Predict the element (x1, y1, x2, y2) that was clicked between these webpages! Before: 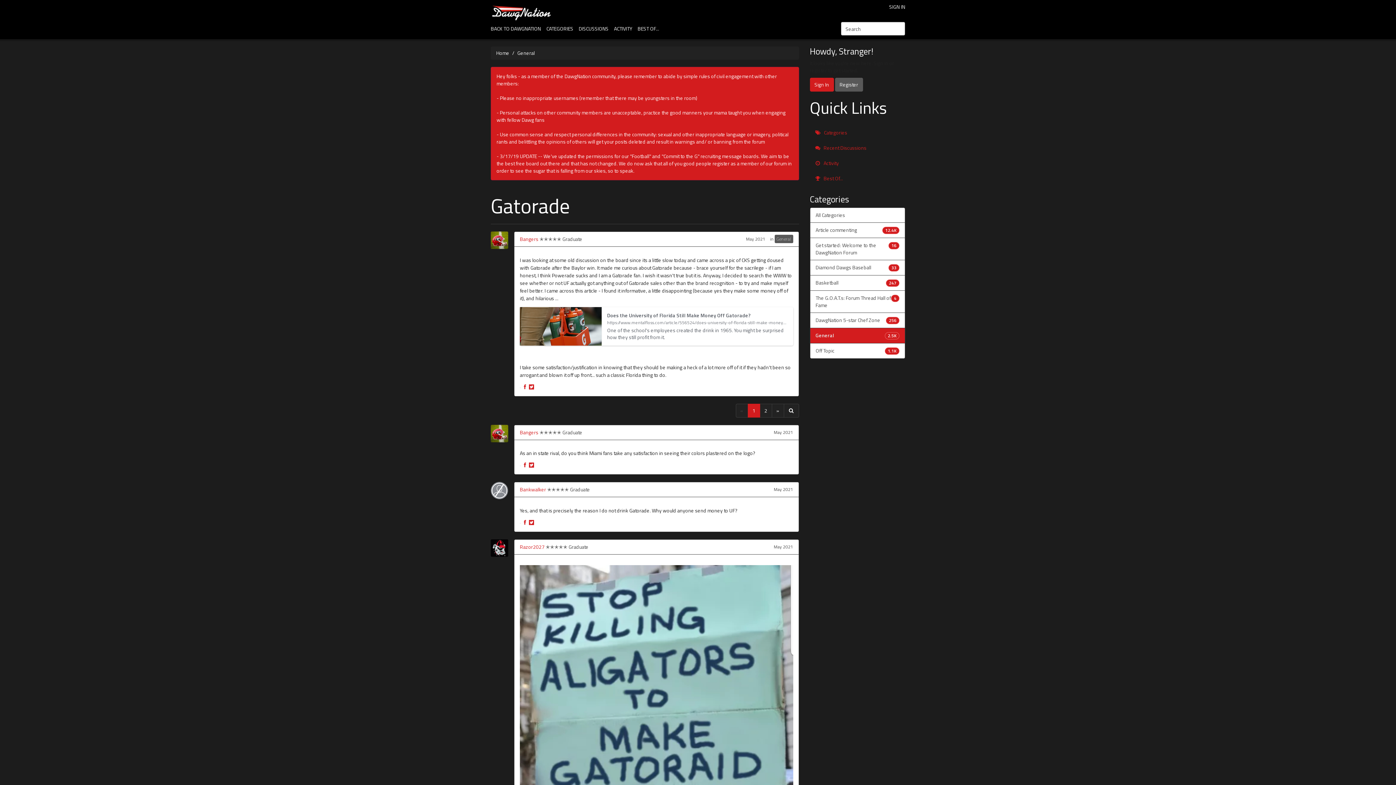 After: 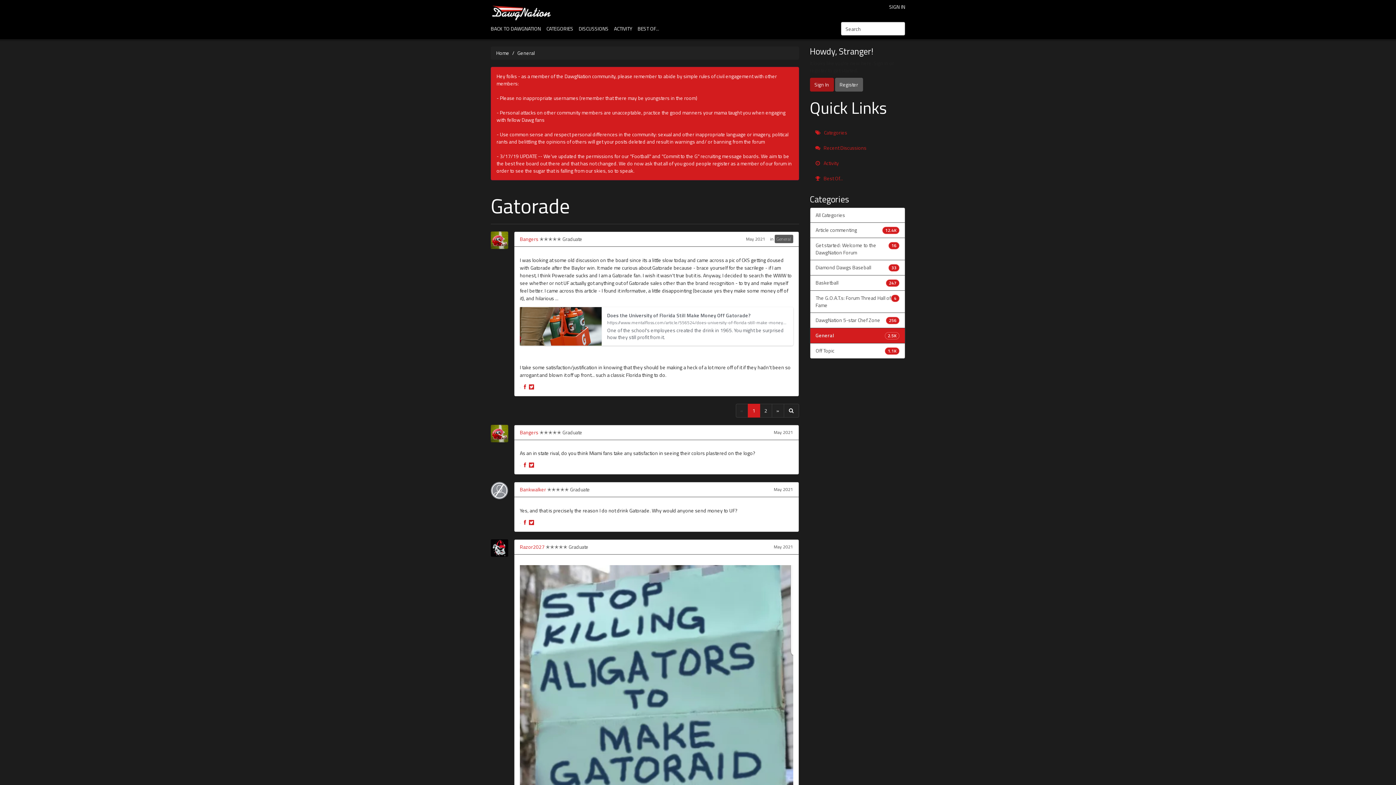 Action: bbox: (810, 77, 834, 91) label: Sign In Now